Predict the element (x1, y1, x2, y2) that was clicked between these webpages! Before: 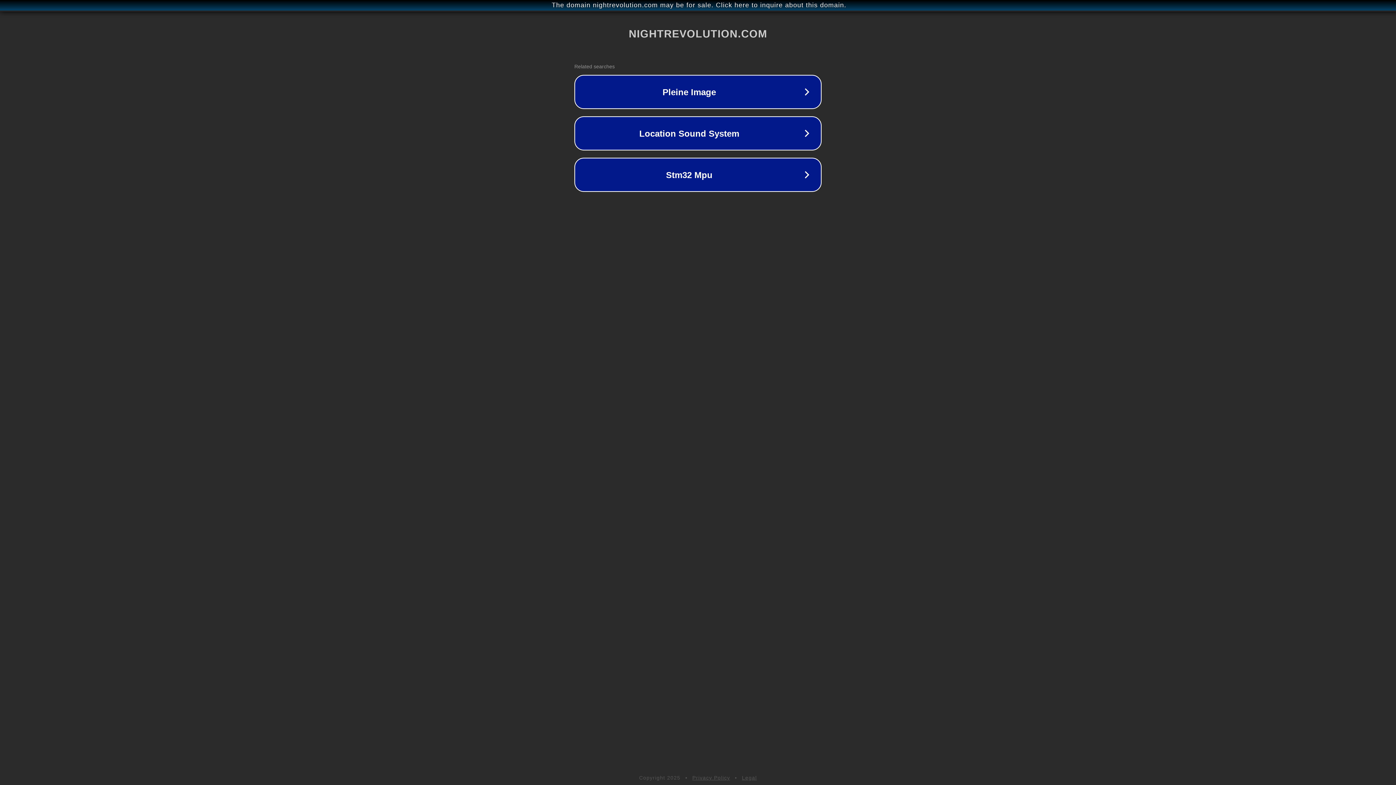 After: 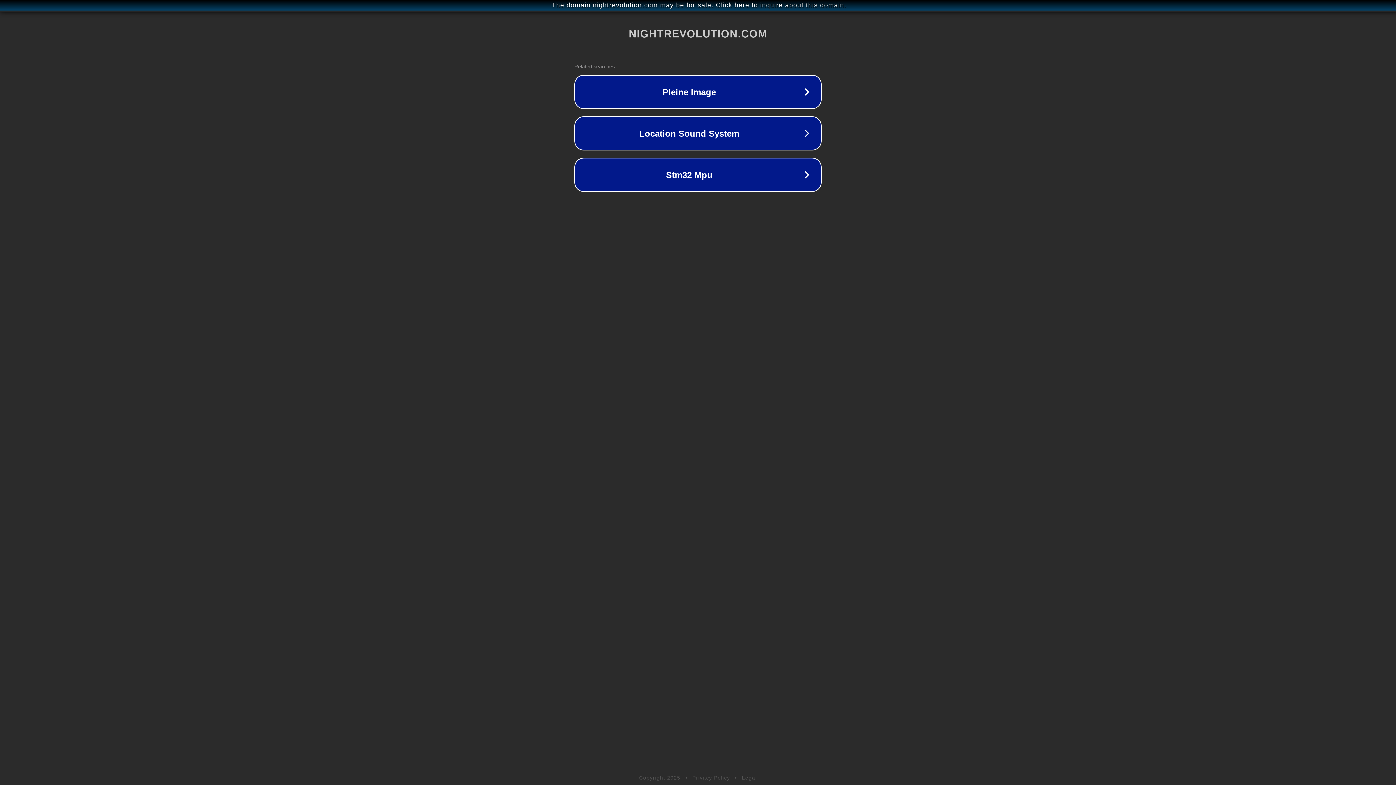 Action: label: Legal bbox: (742, 775, 757, 781)